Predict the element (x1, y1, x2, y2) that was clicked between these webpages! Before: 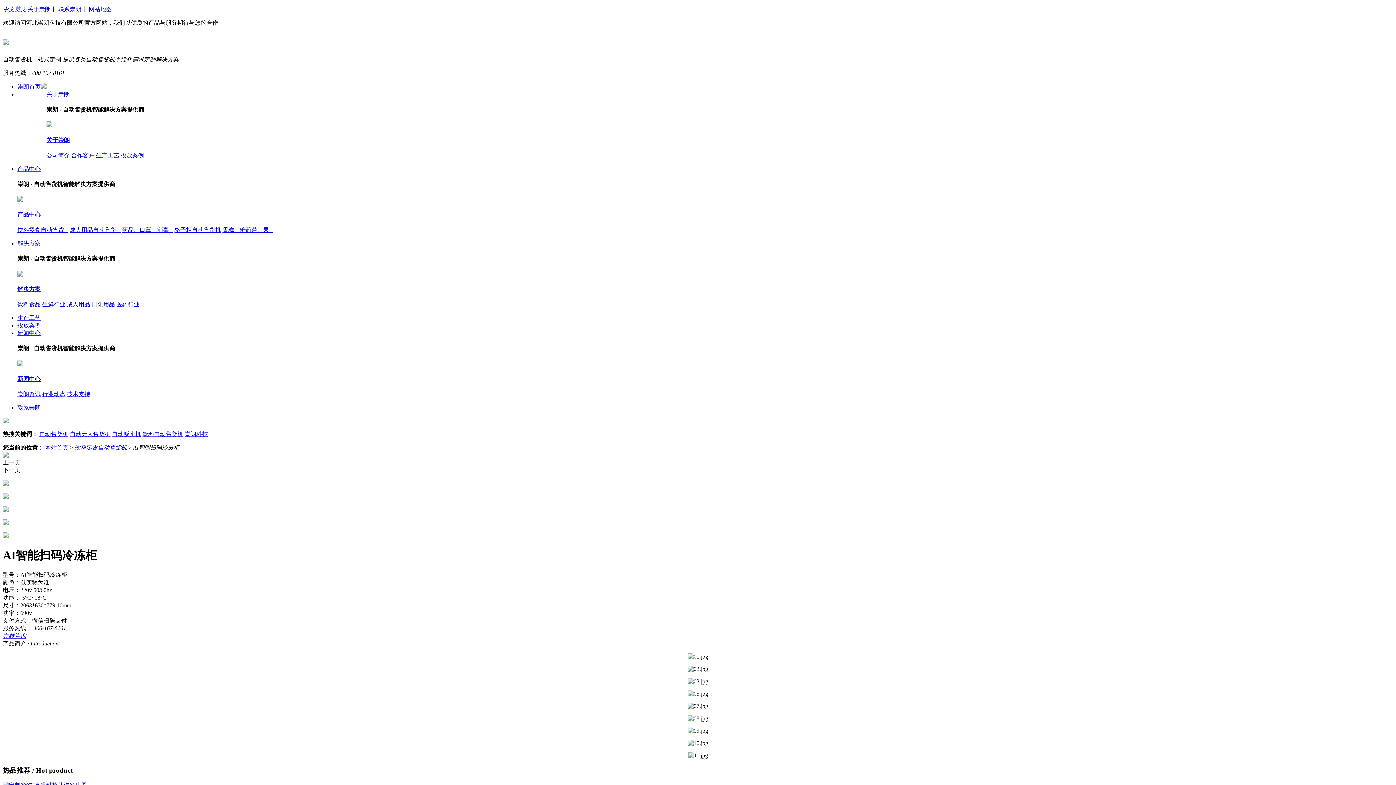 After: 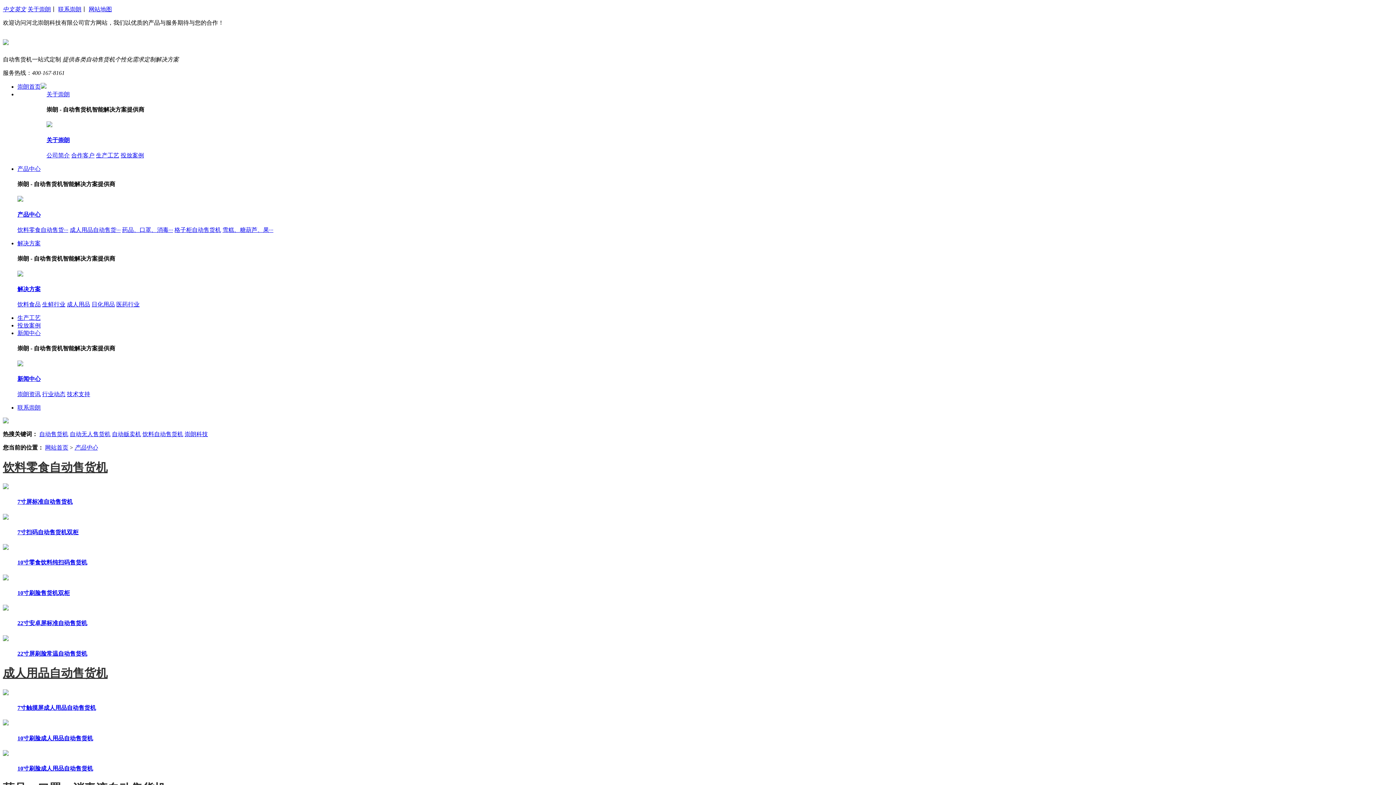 Action: bbox: (17, 165, 40, 171) label: 产品中心